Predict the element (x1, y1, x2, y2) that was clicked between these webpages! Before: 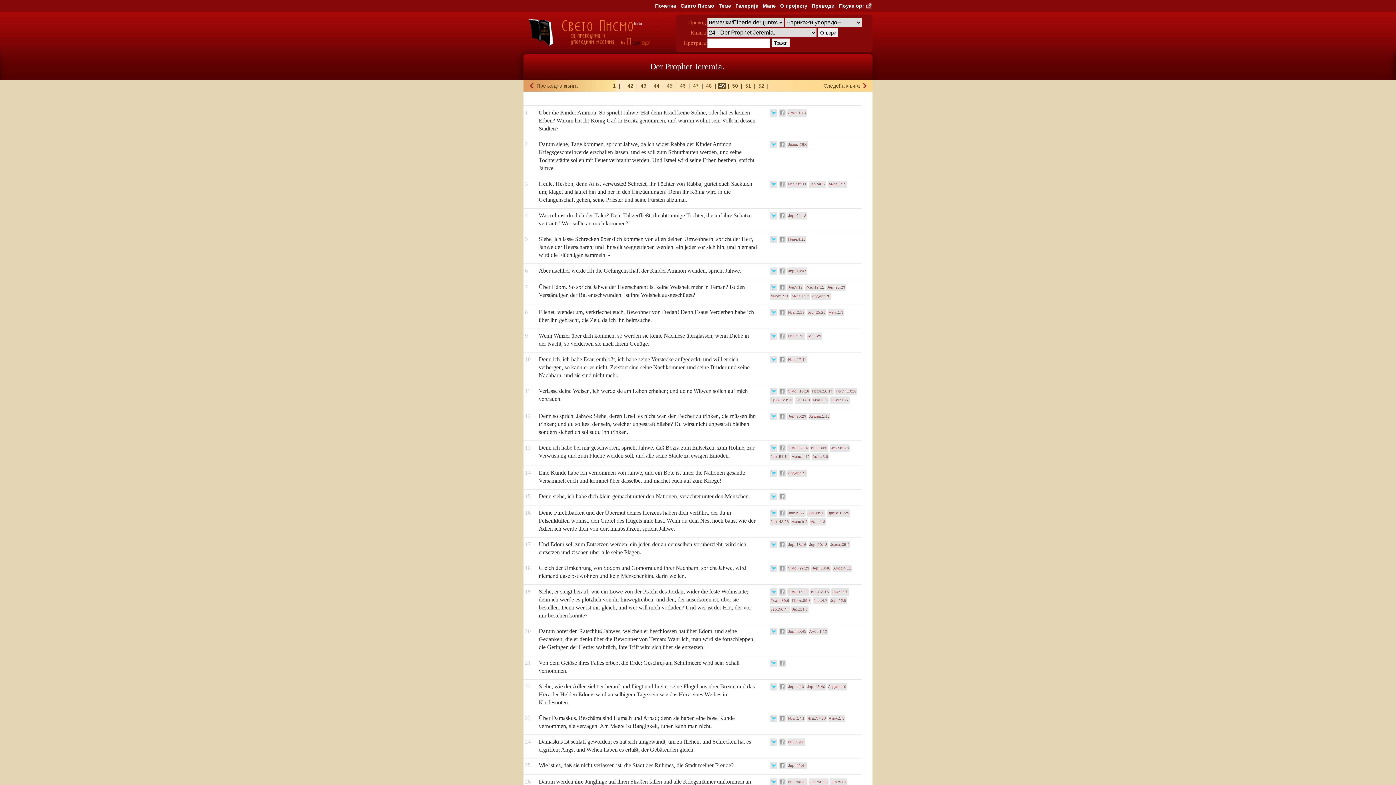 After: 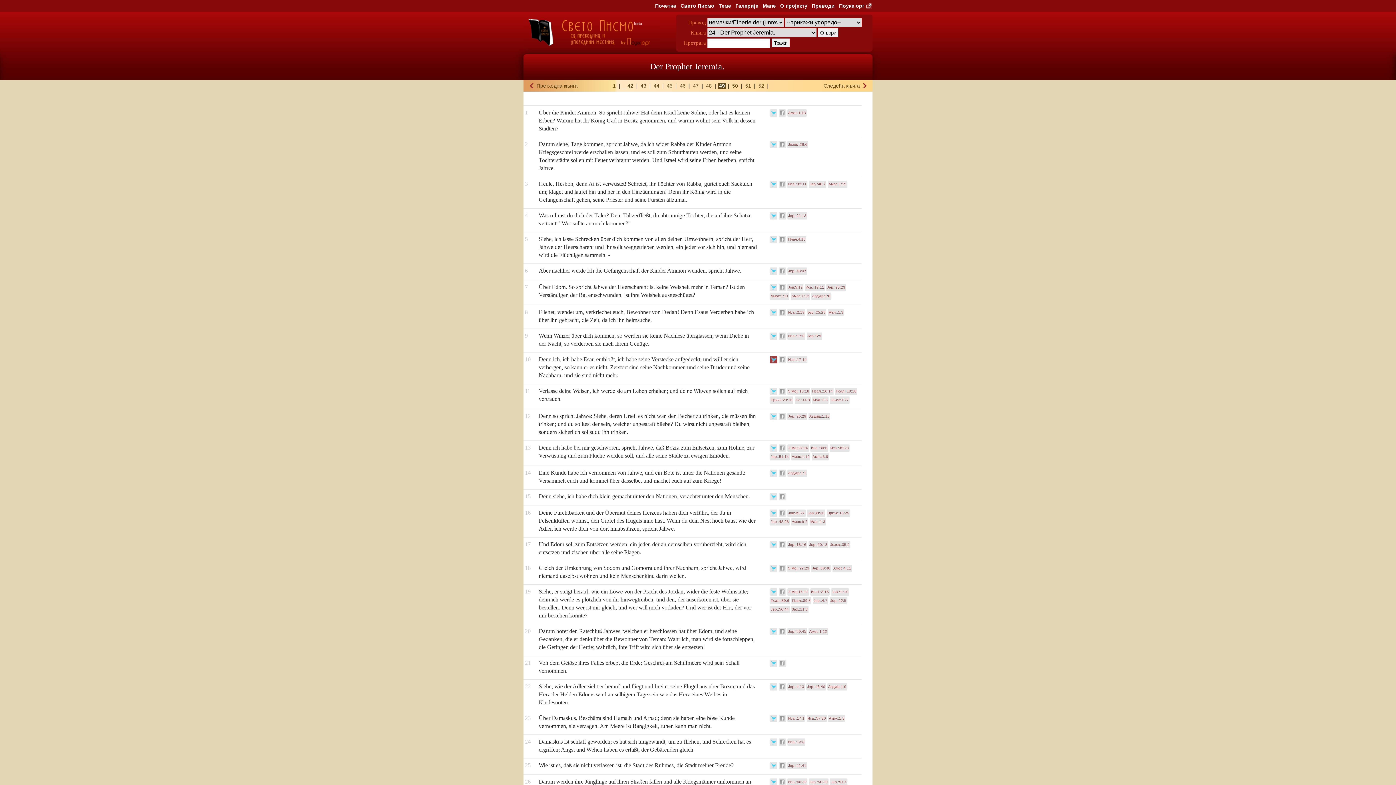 Action: bbox: (770, 356, 777, 363)